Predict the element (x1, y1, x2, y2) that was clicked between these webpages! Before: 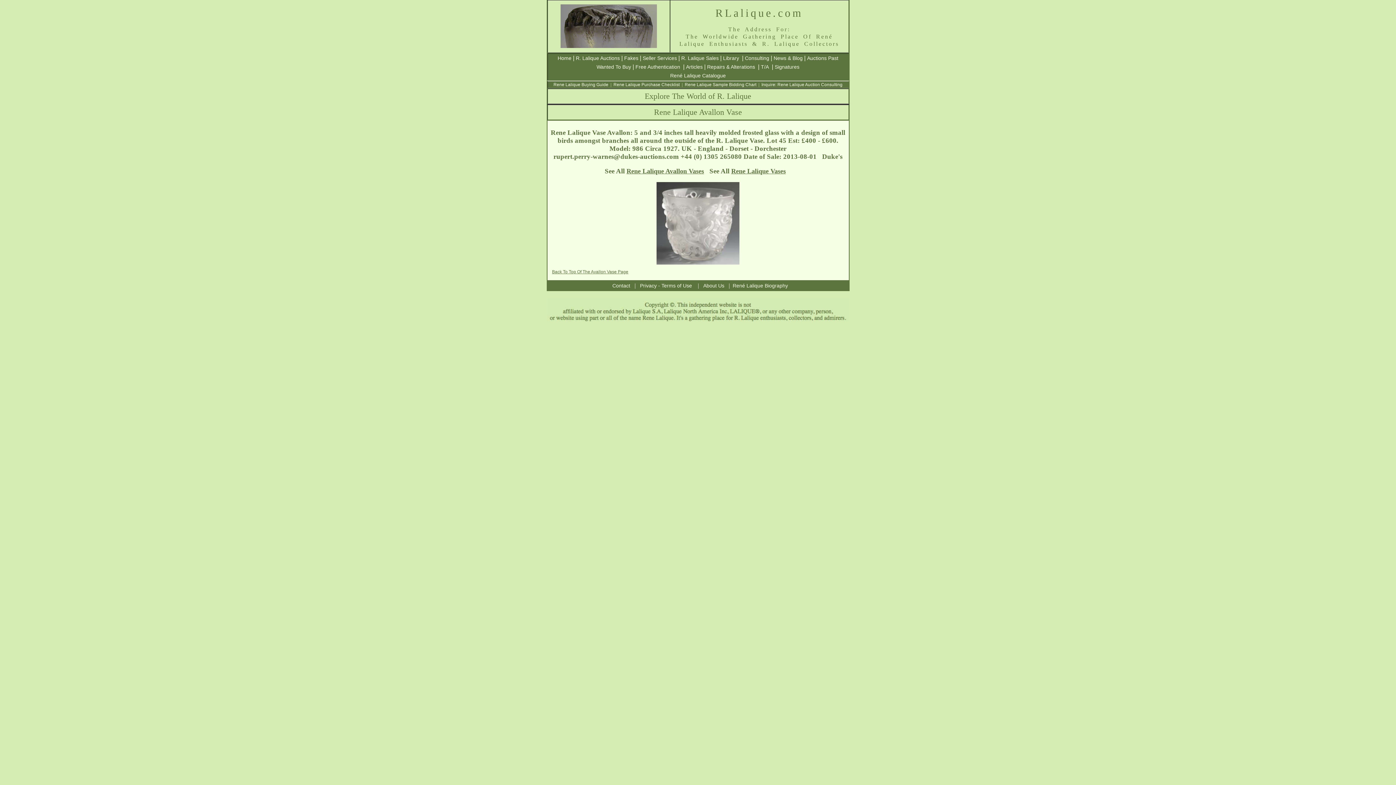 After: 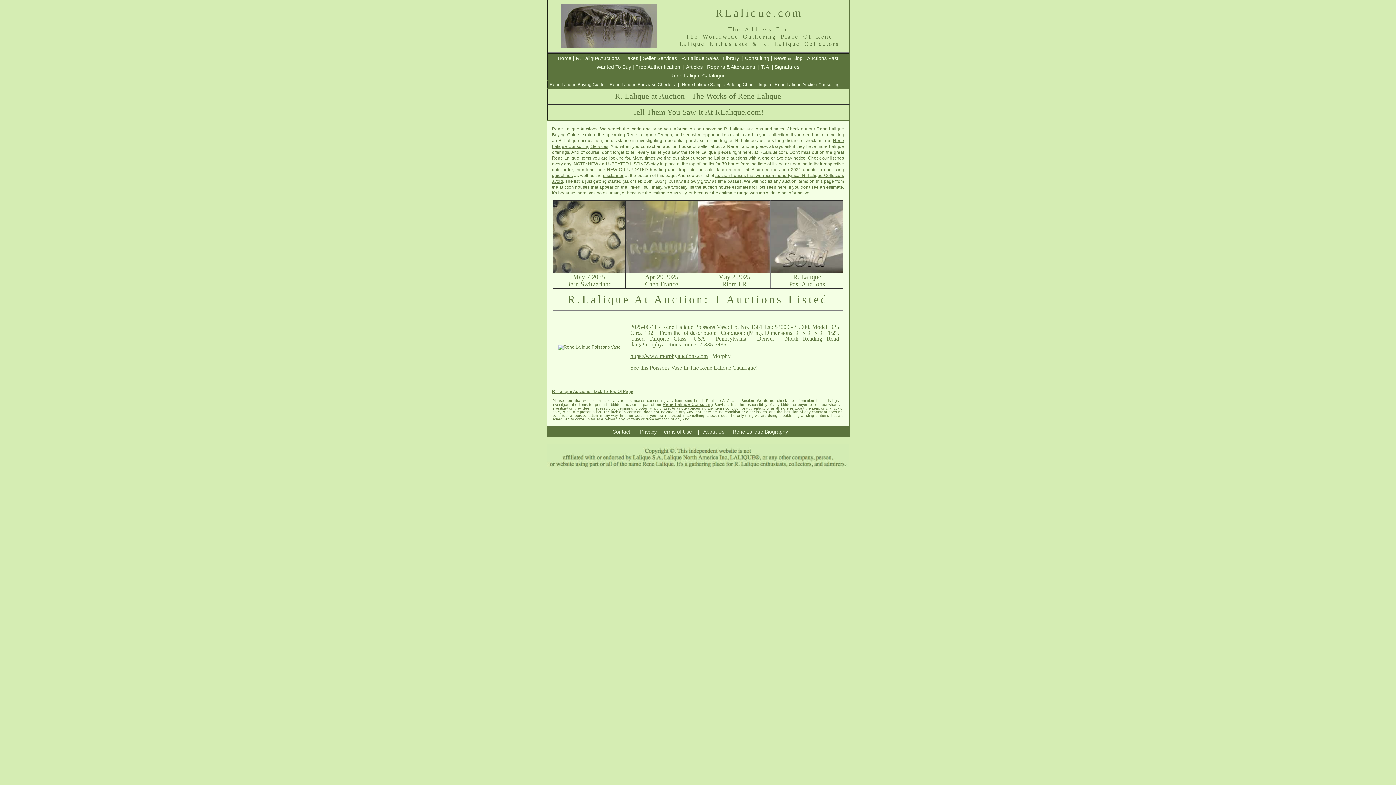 Action: bbox: (576, 55, 620, 61) label: R. Lalique Auctions